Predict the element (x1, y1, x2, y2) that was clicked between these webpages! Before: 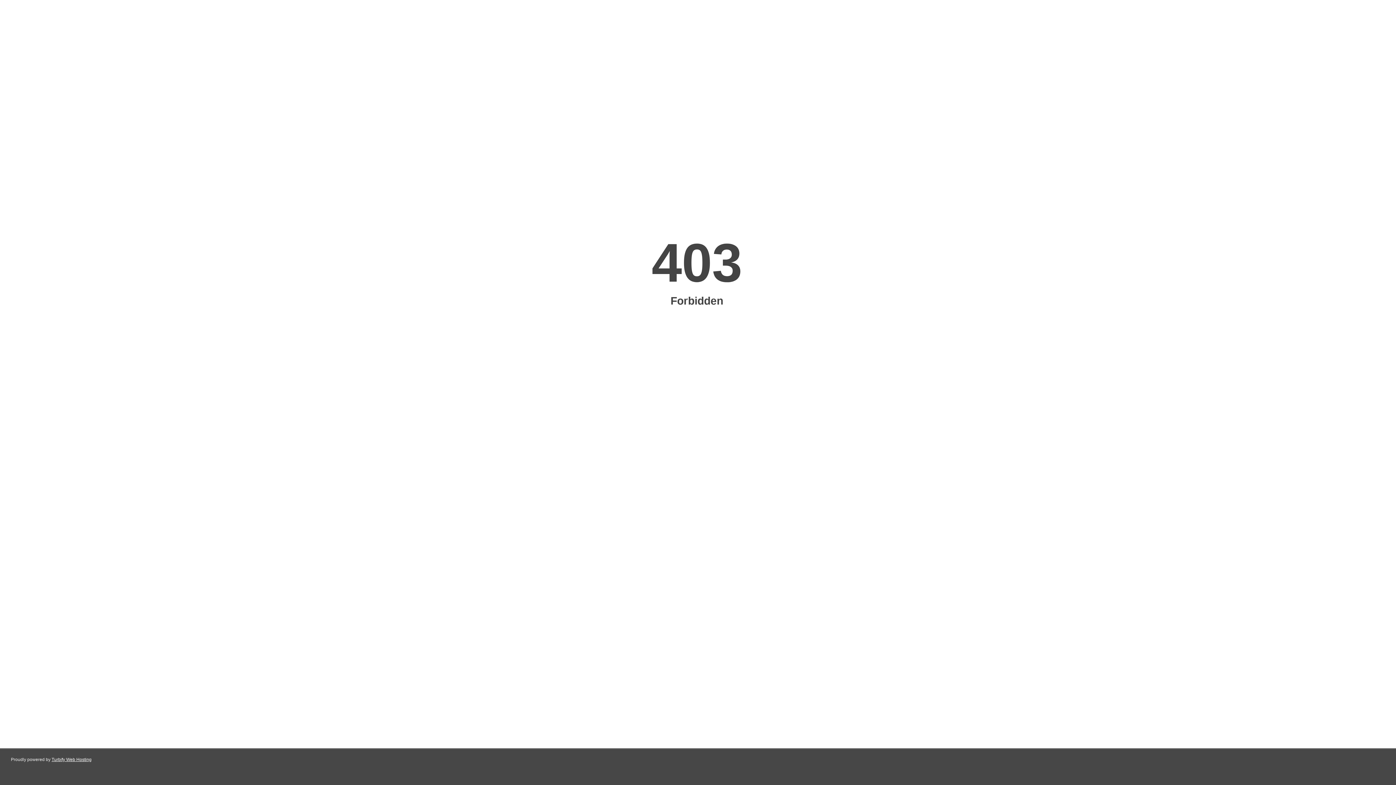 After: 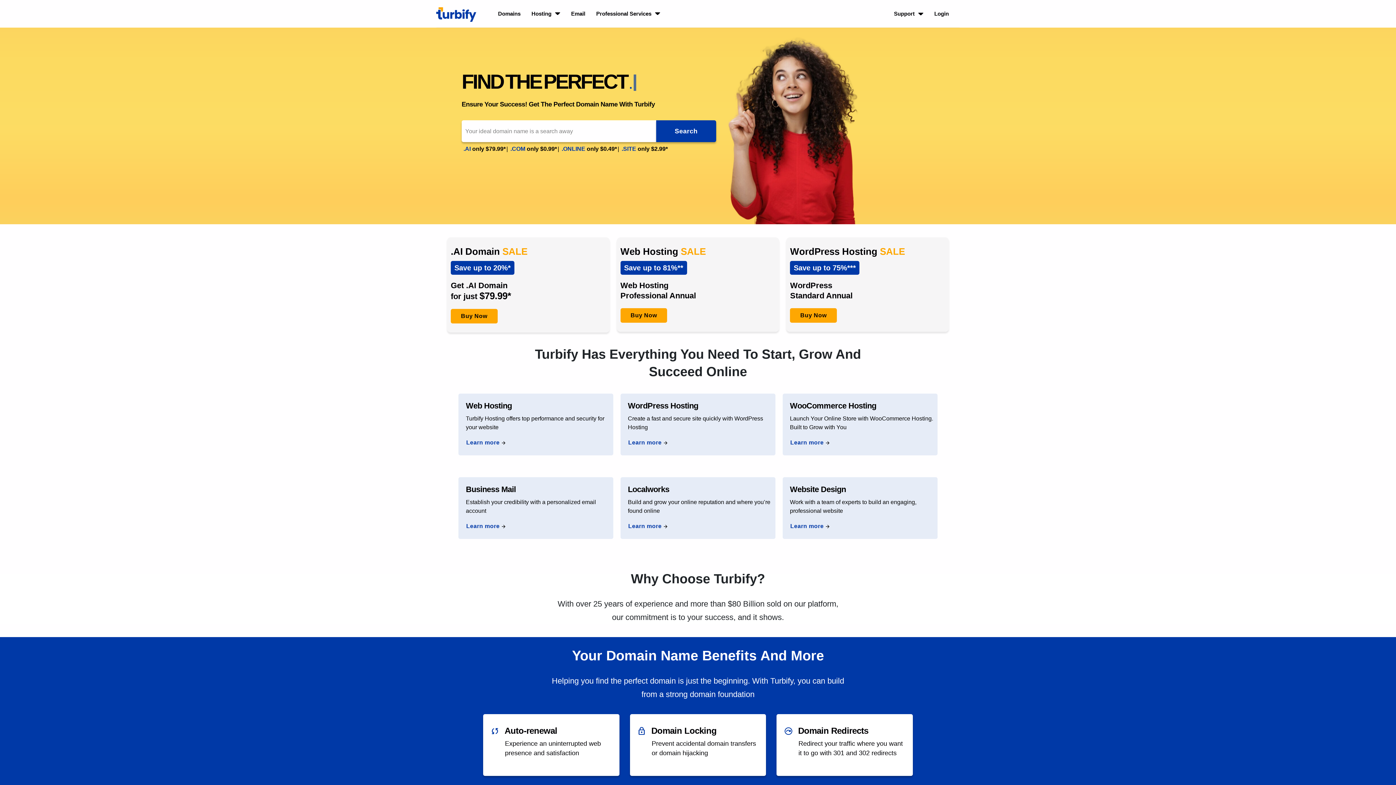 Action: label: Turbify Web Hosting bbox: (51, 757, 91, 762)